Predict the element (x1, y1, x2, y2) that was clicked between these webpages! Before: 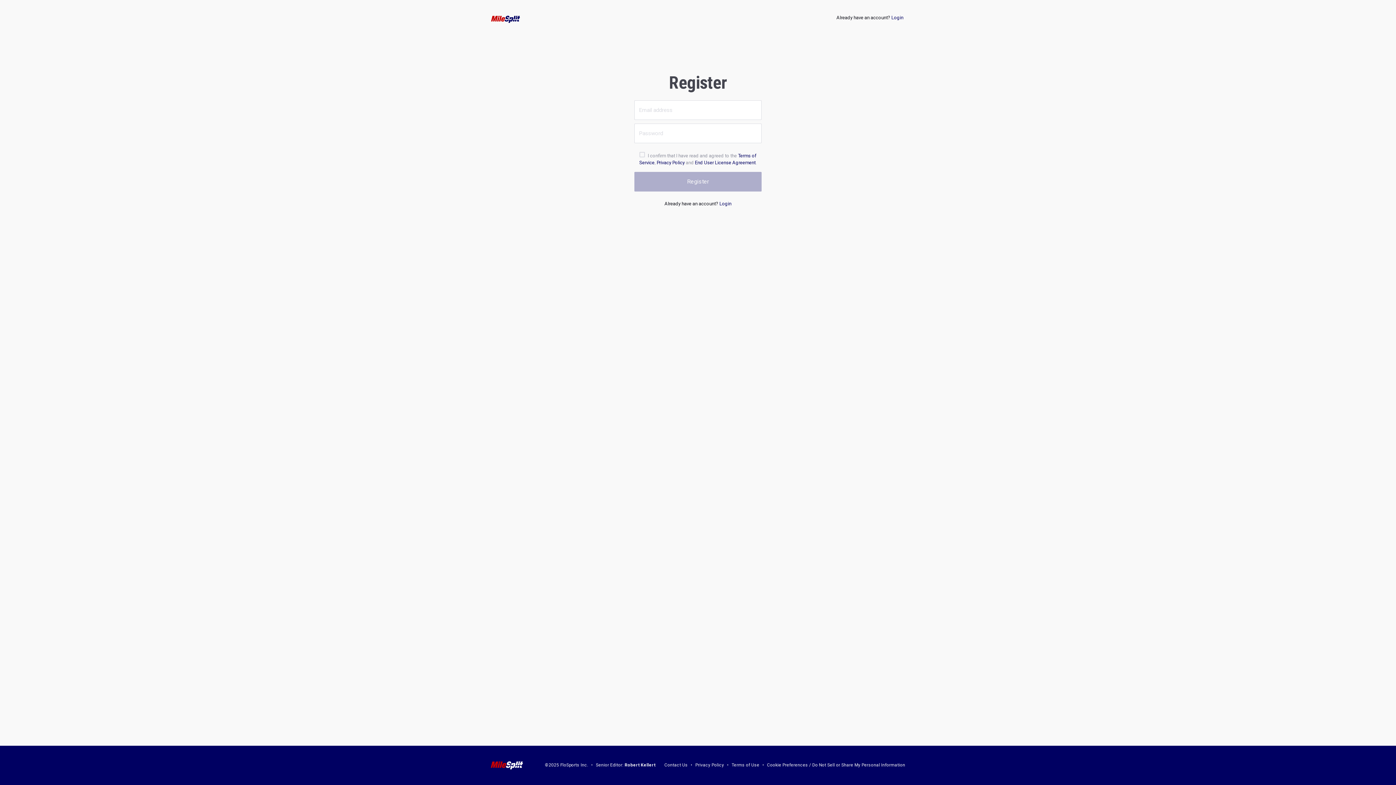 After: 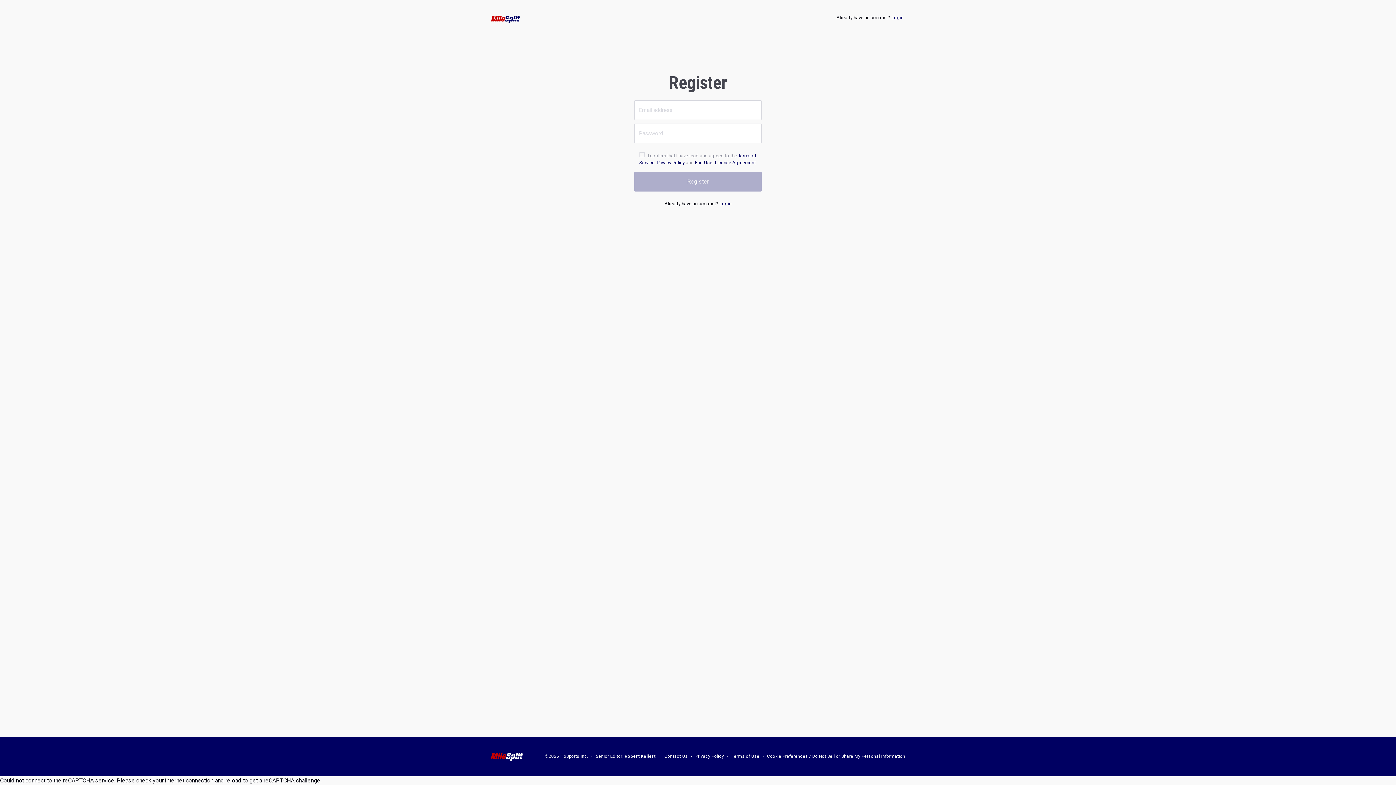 Action: bbox: (767, 763, 905, 768) label: Cookie Preferences / Do Not Sell or Share My Personal Information